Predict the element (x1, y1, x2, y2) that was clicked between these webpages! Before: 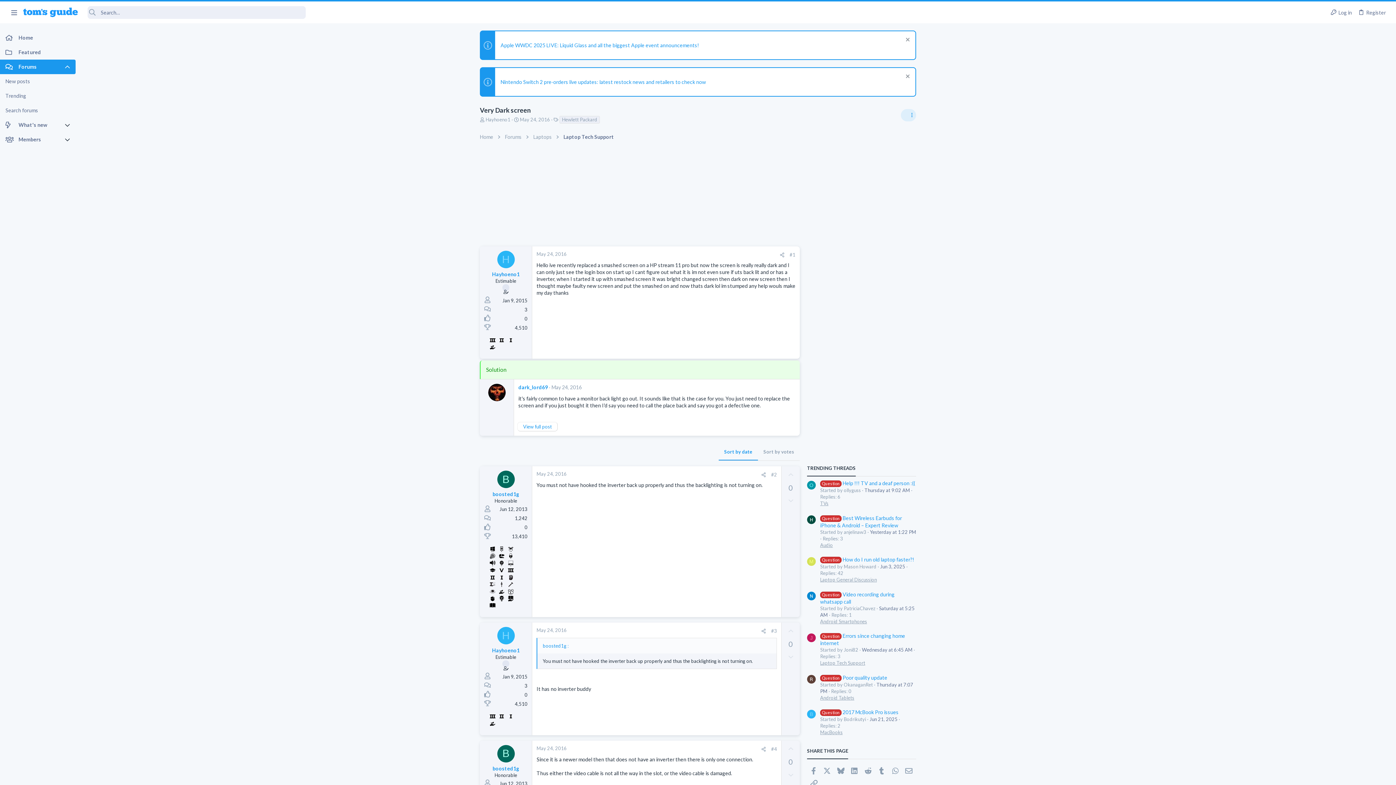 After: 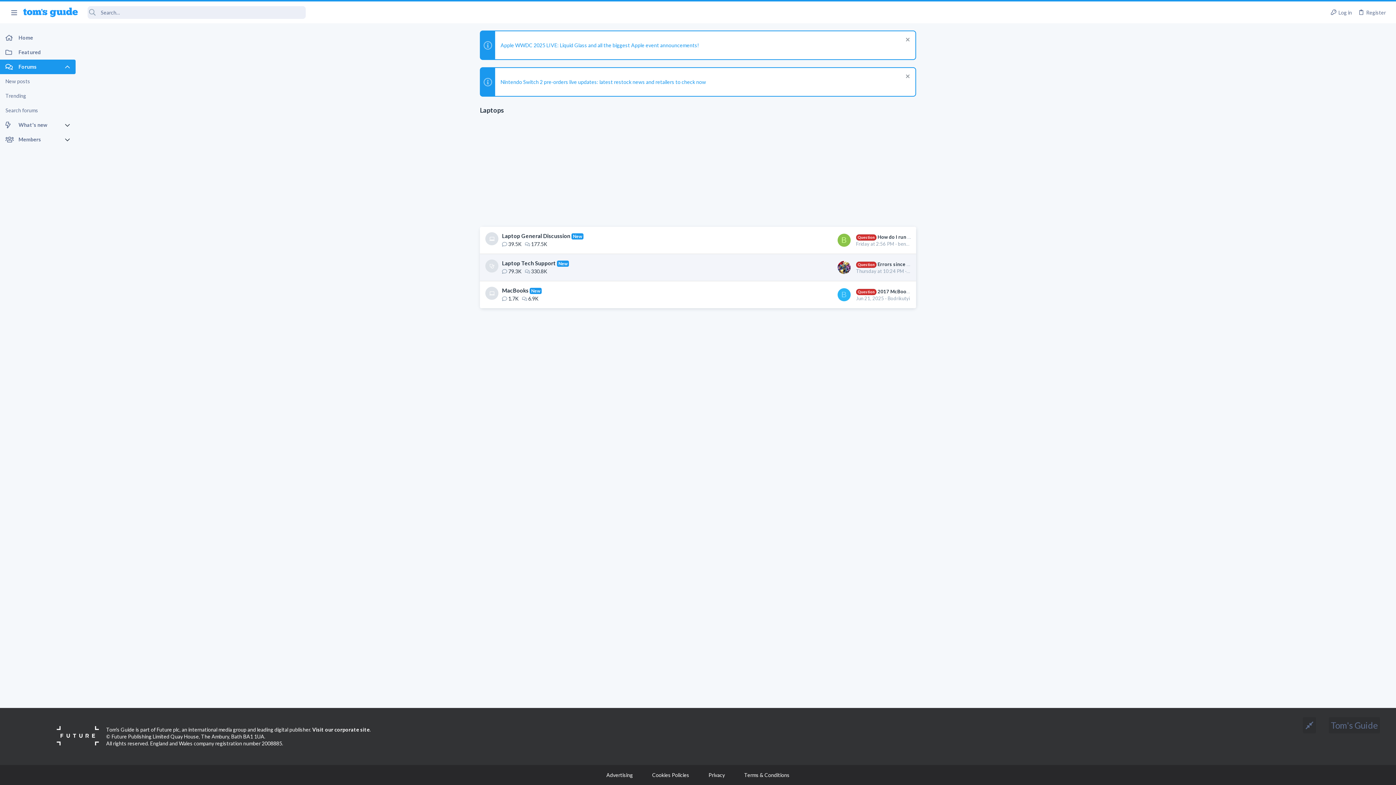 Action: bbox: (531, 132, 554, 141) label: Laptops